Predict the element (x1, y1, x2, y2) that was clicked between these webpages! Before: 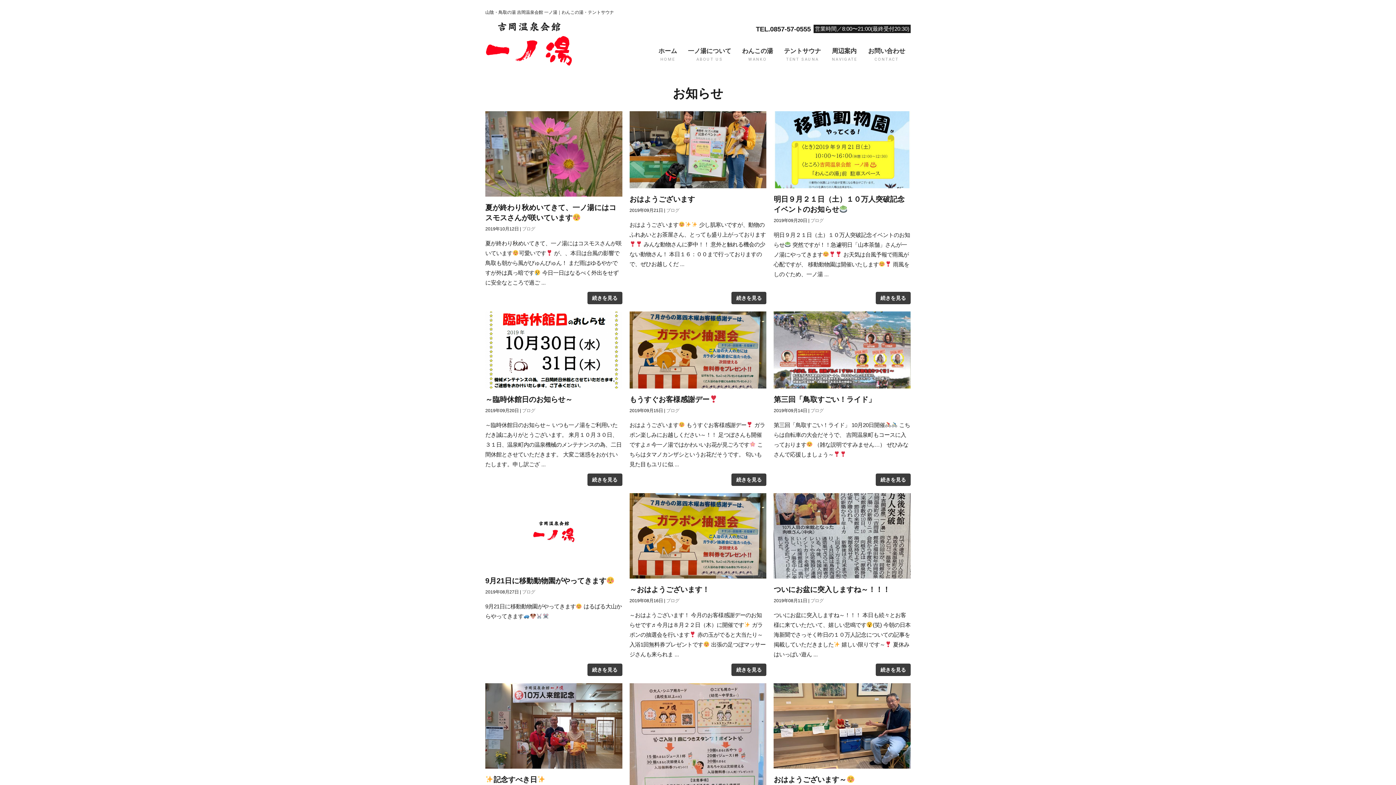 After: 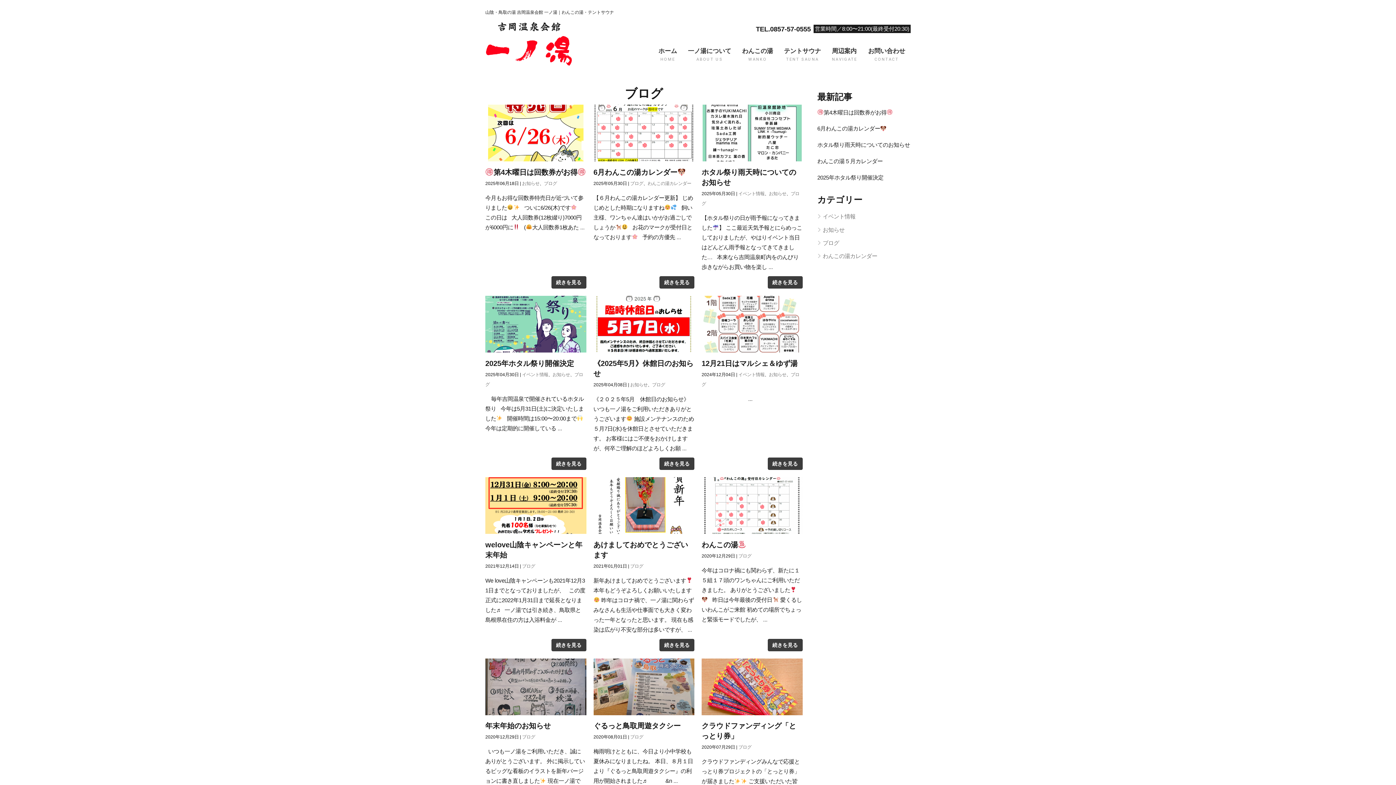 Action: label: ブログ bbox: (522, 408, 535, 413)